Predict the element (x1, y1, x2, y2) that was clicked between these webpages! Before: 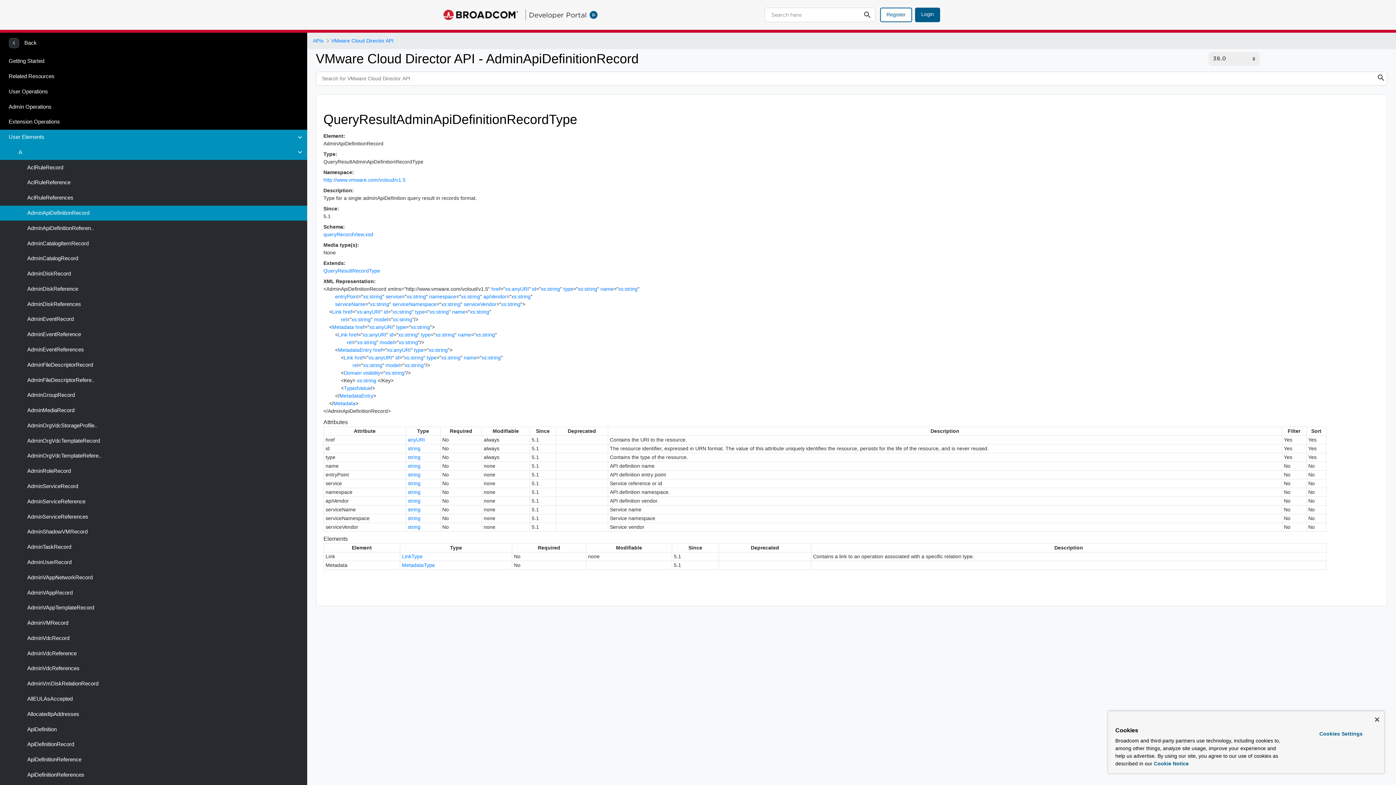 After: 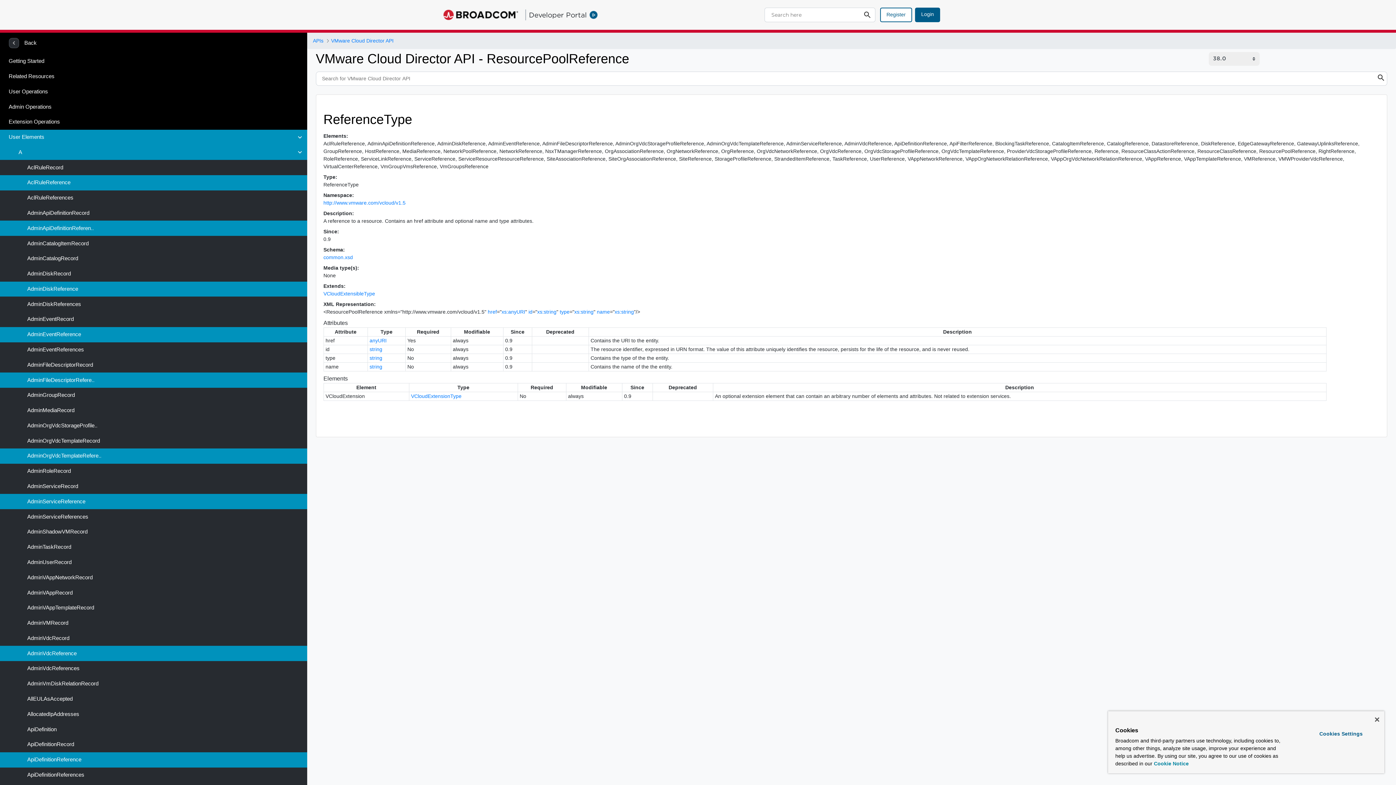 Action: bbox: (0, 372, 307, 387) label:  AdminFileDescriptorRefere..